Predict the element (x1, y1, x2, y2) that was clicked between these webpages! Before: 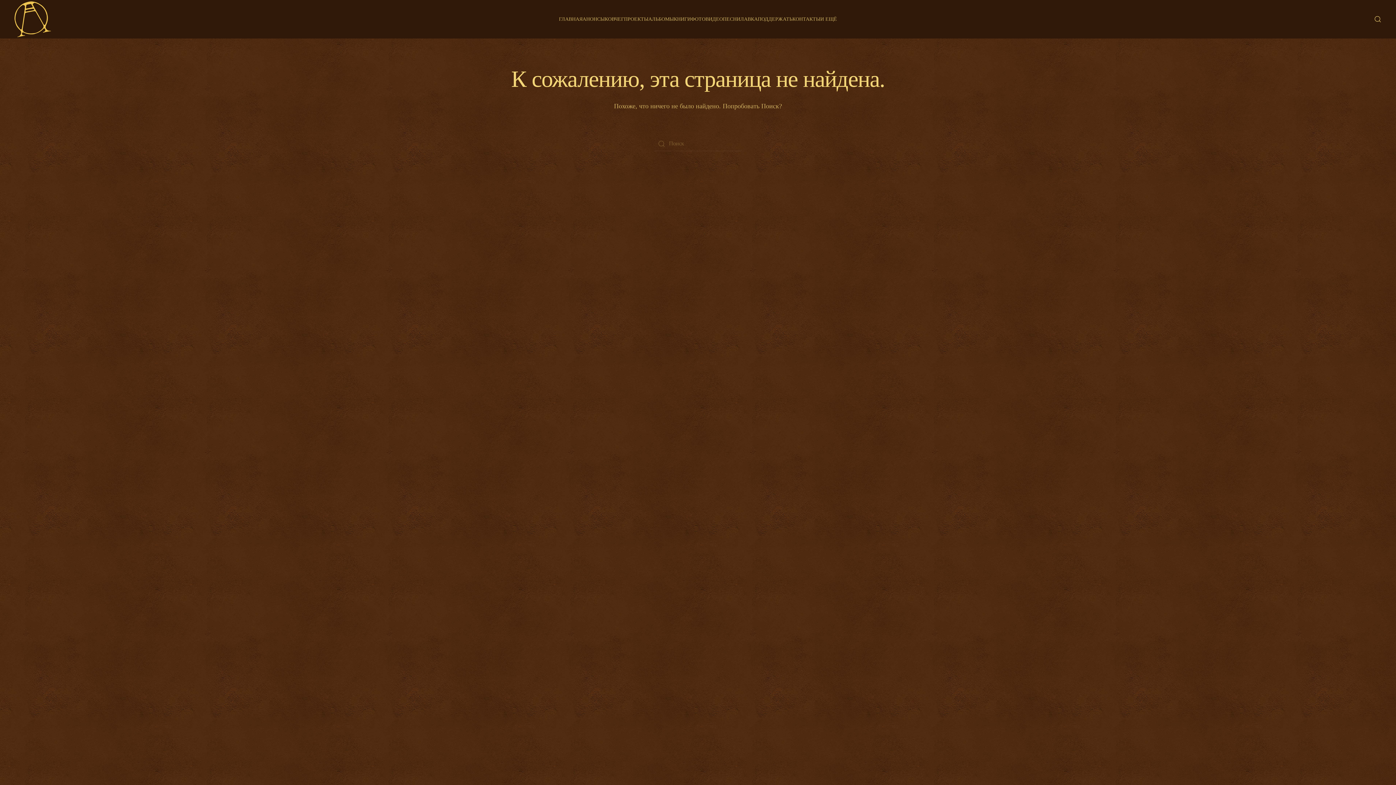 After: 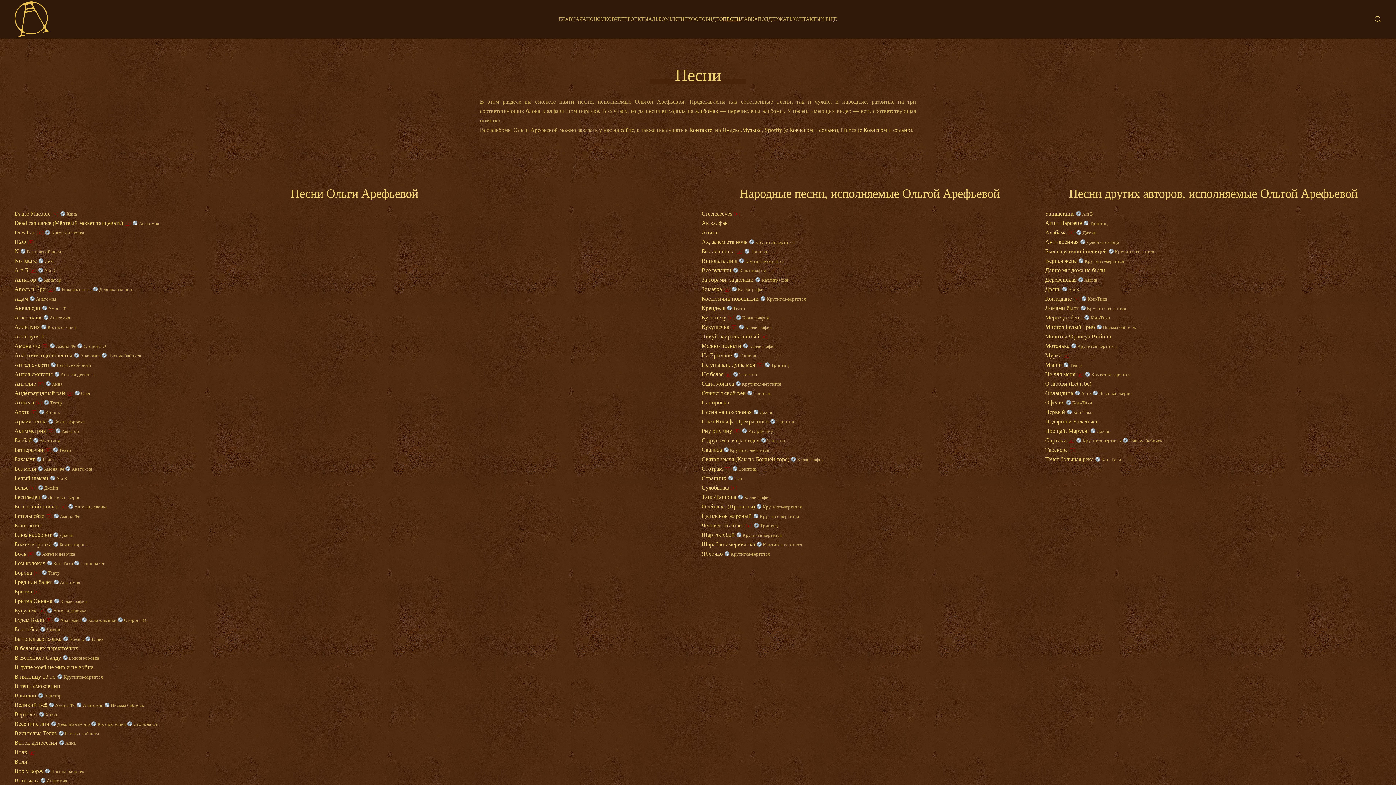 Action: bbox: (723, 4, 740, 33) label: ПЕСНИ